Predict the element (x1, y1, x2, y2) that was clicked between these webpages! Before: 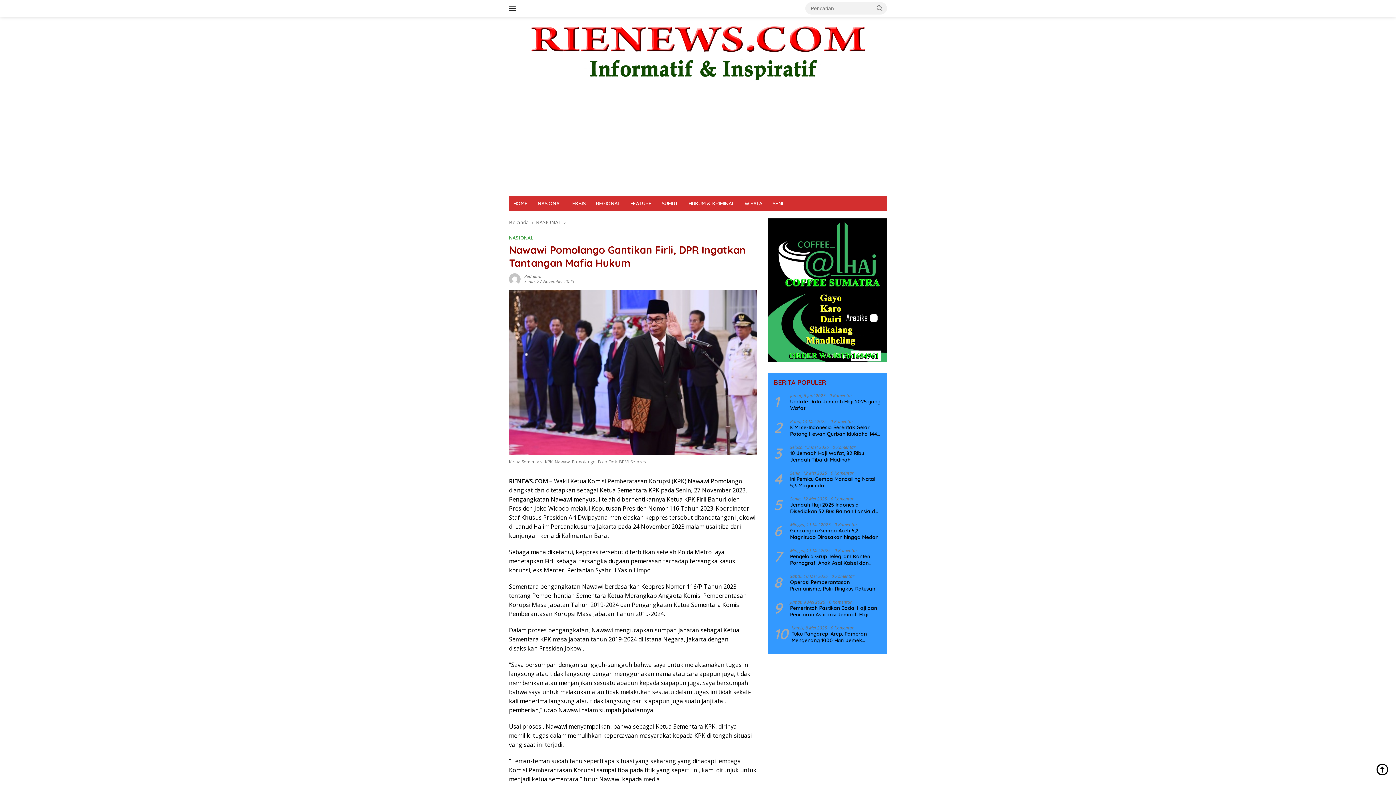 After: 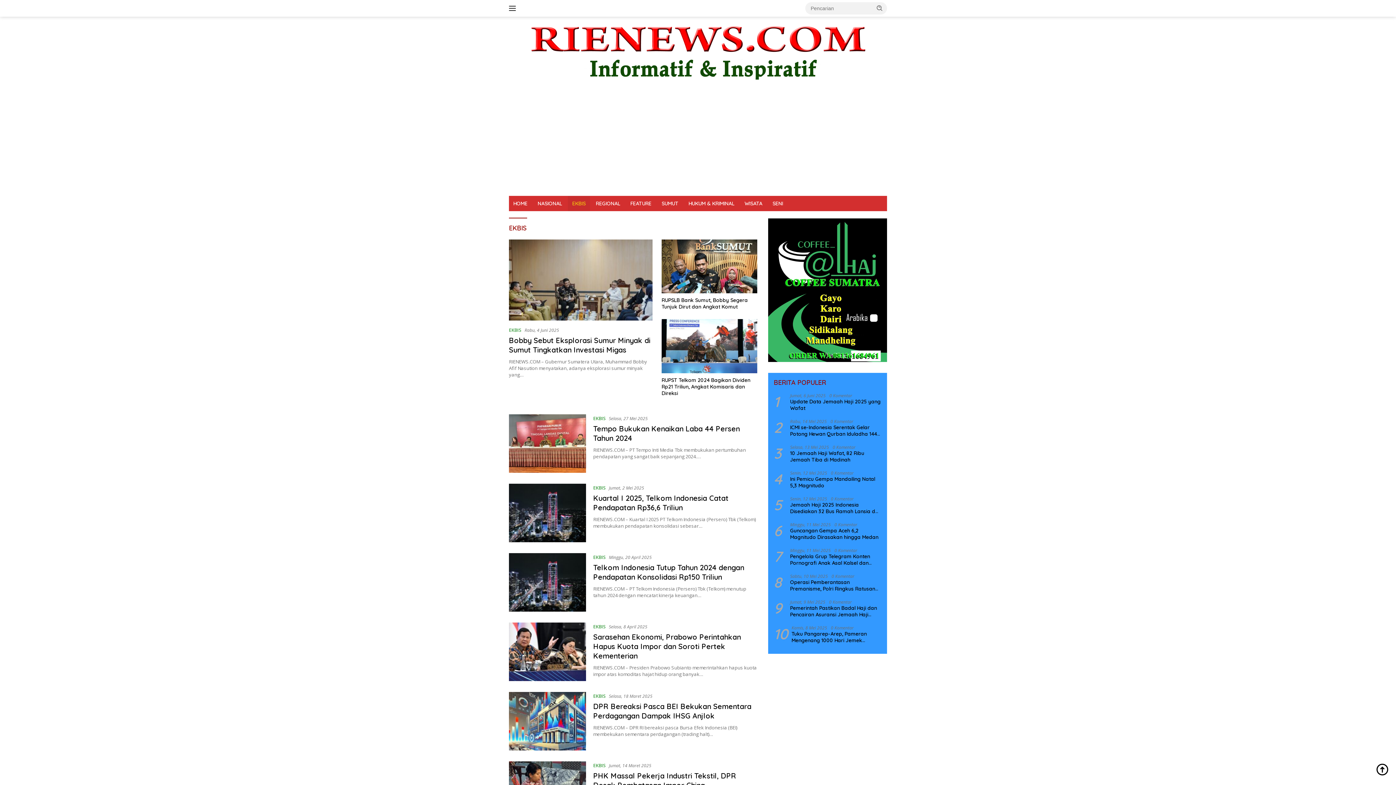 Action: bbox: (568, 196, 590, 211) label: EKBIS